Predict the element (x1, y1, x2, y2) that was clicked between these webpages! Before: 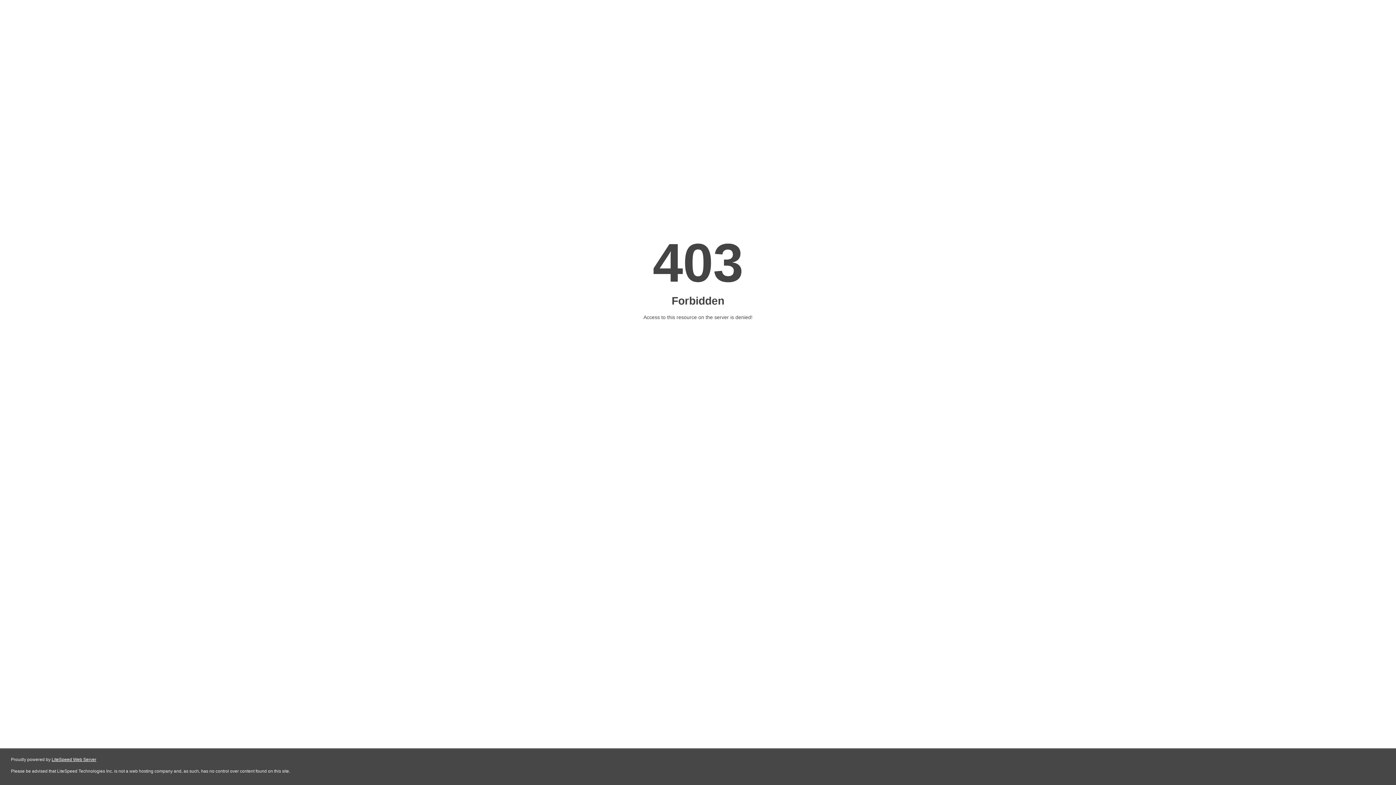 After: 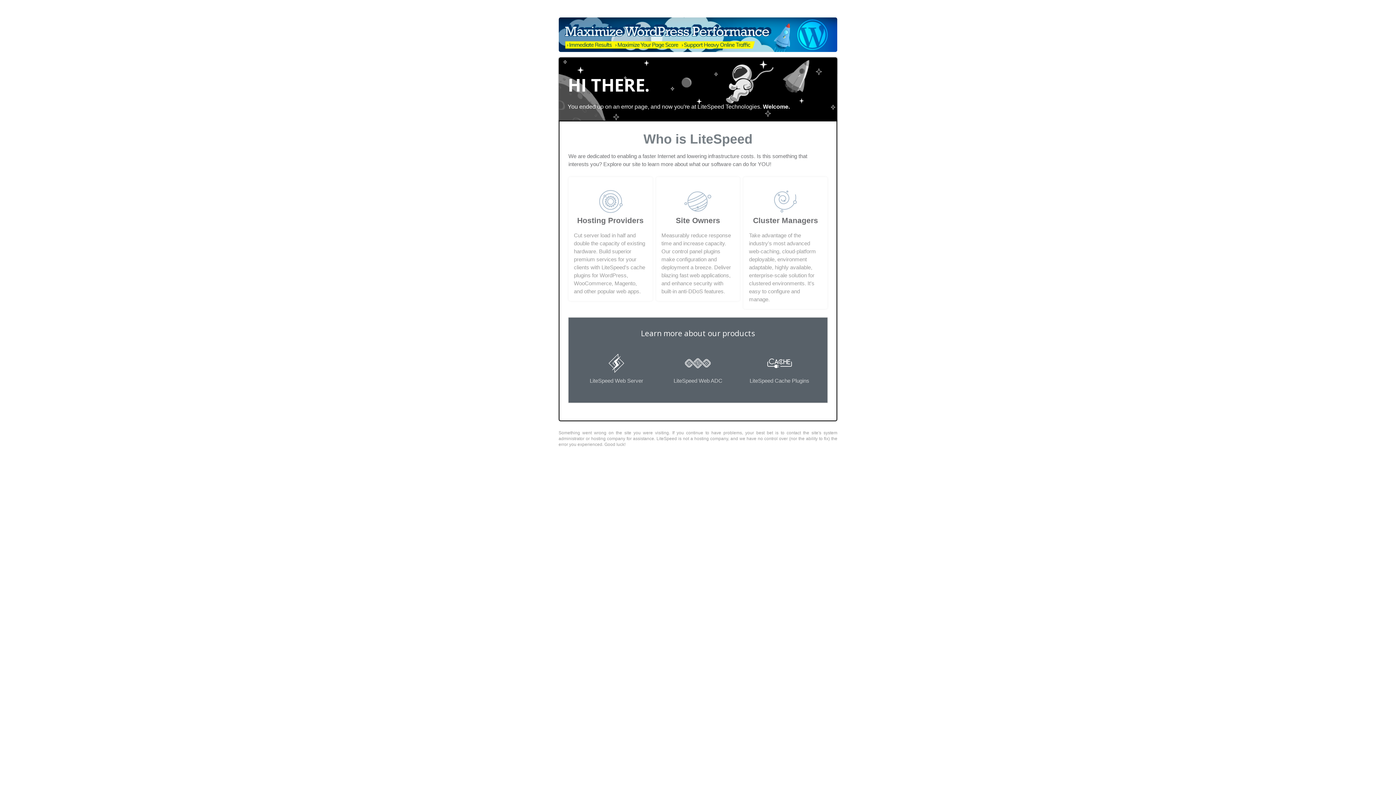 Action: bbox: (51, 757, 96, 762) label: LiteSpeed Web Server